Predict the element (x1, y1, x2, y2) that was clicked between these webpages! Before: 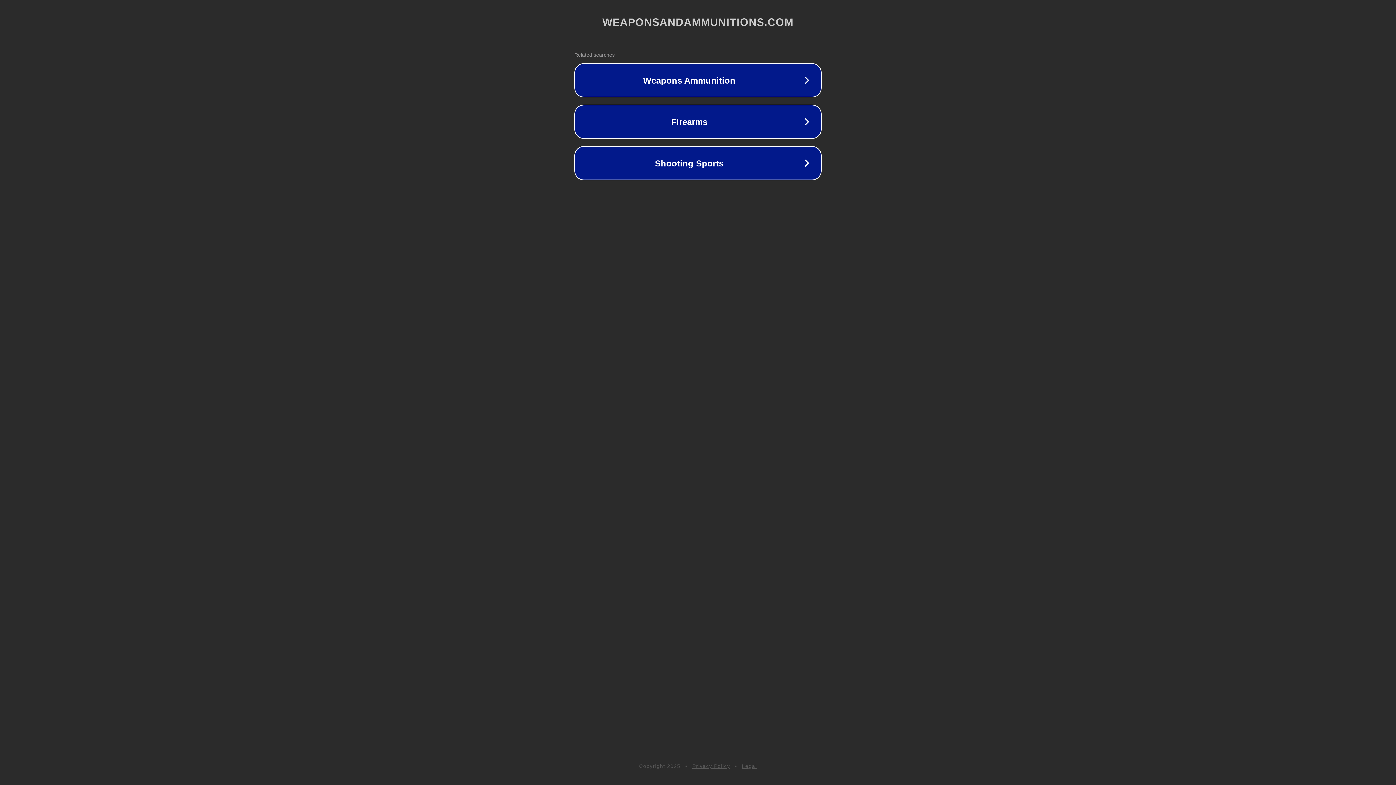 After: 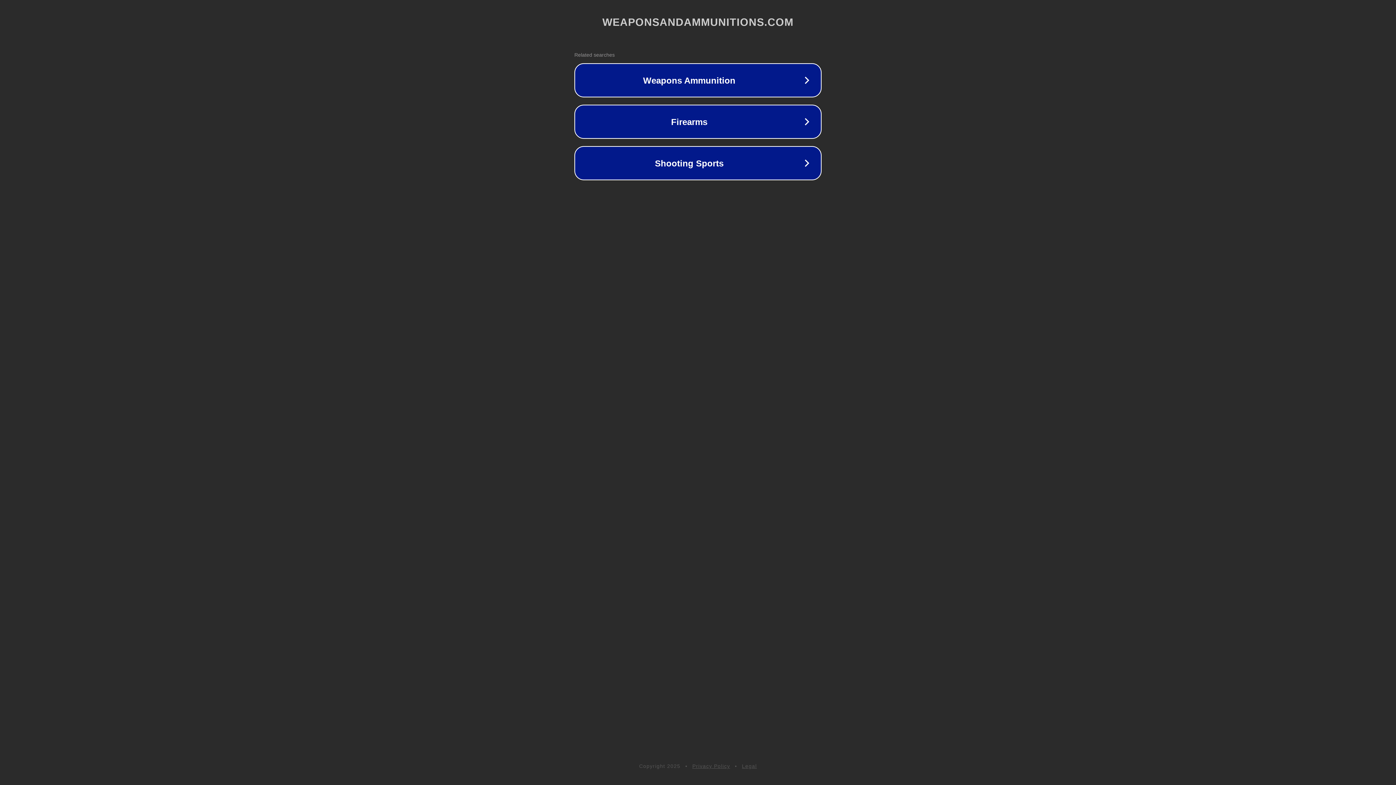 Action: label: Legal bbox: (742, 763, 757, 769)